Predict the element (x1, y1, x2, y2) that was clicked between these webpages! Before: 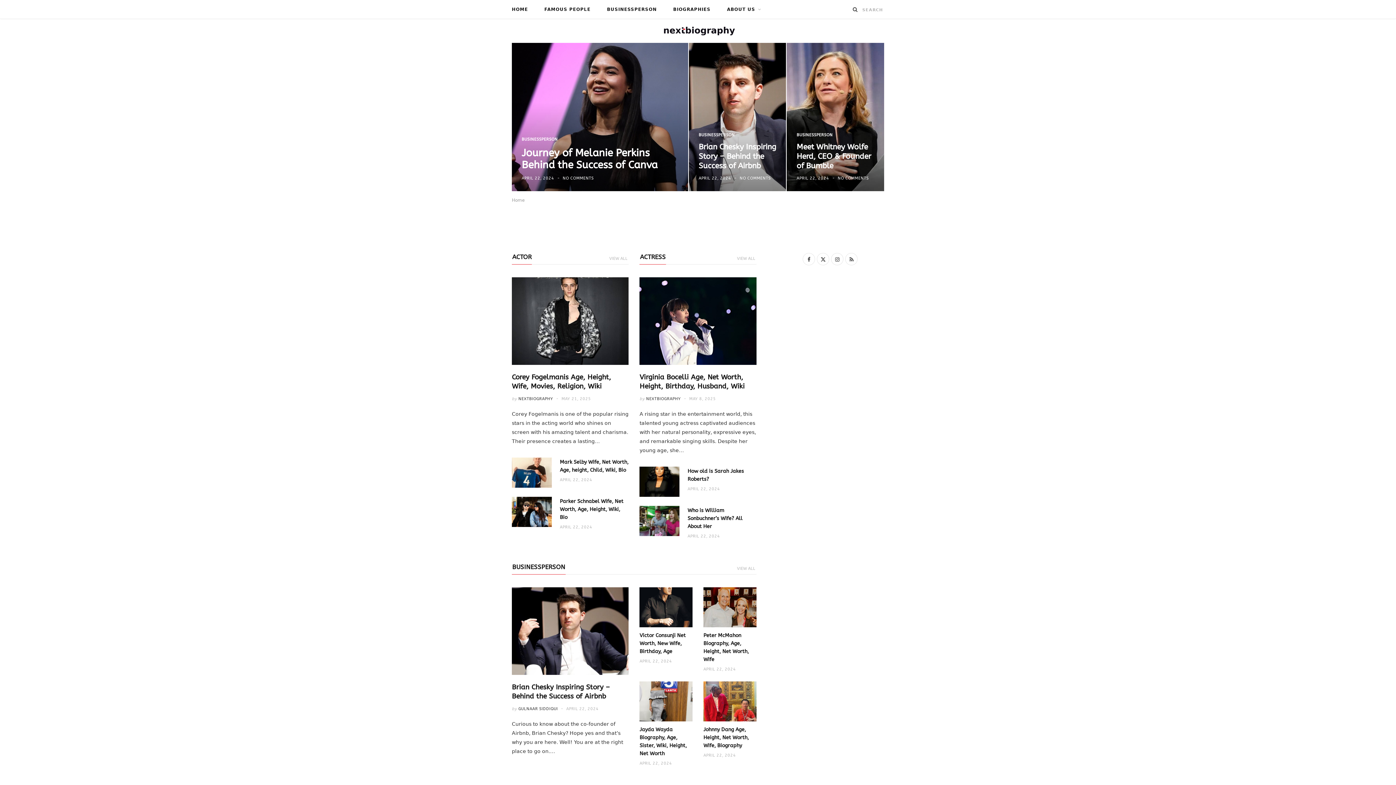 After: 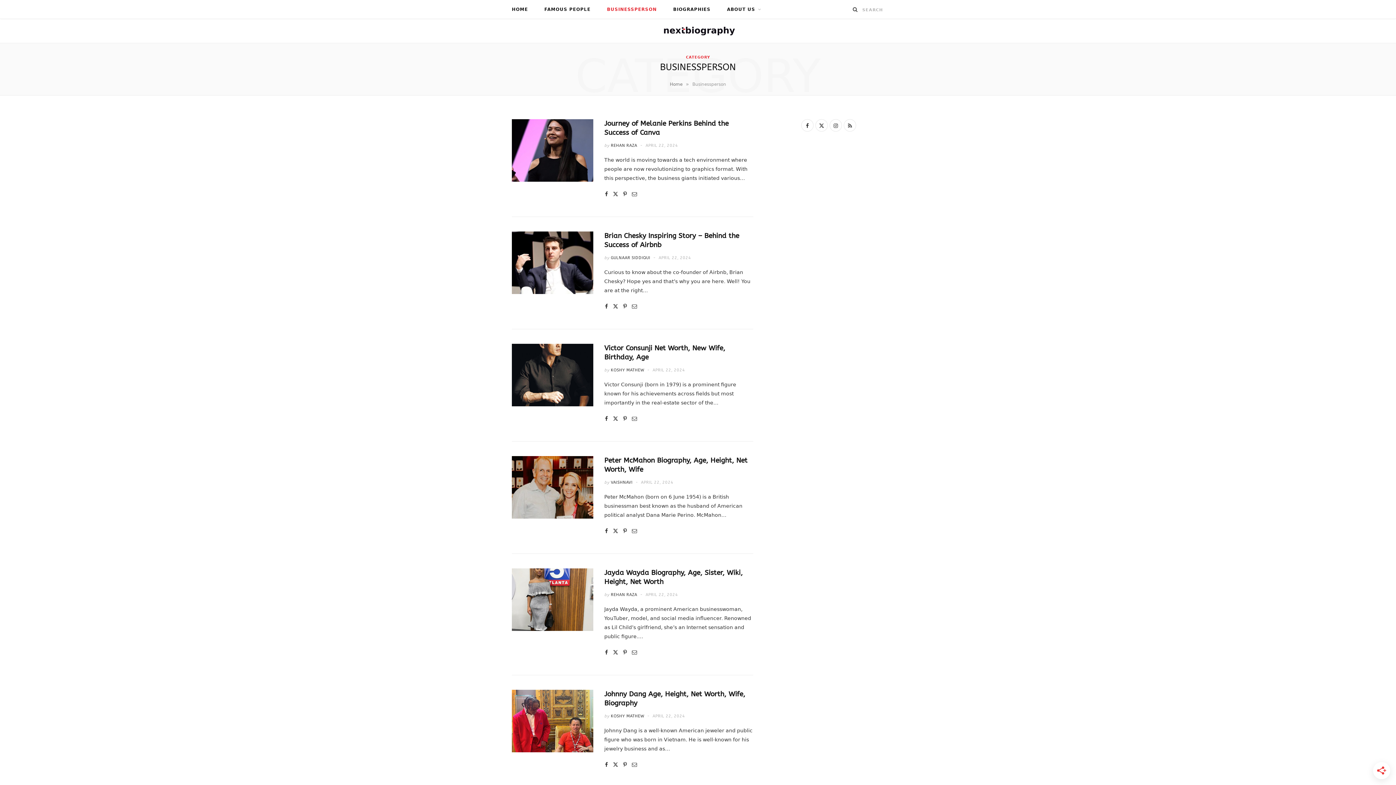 Action: bbox: (698, 132, 734, 138) label: BUSINESSPERSON